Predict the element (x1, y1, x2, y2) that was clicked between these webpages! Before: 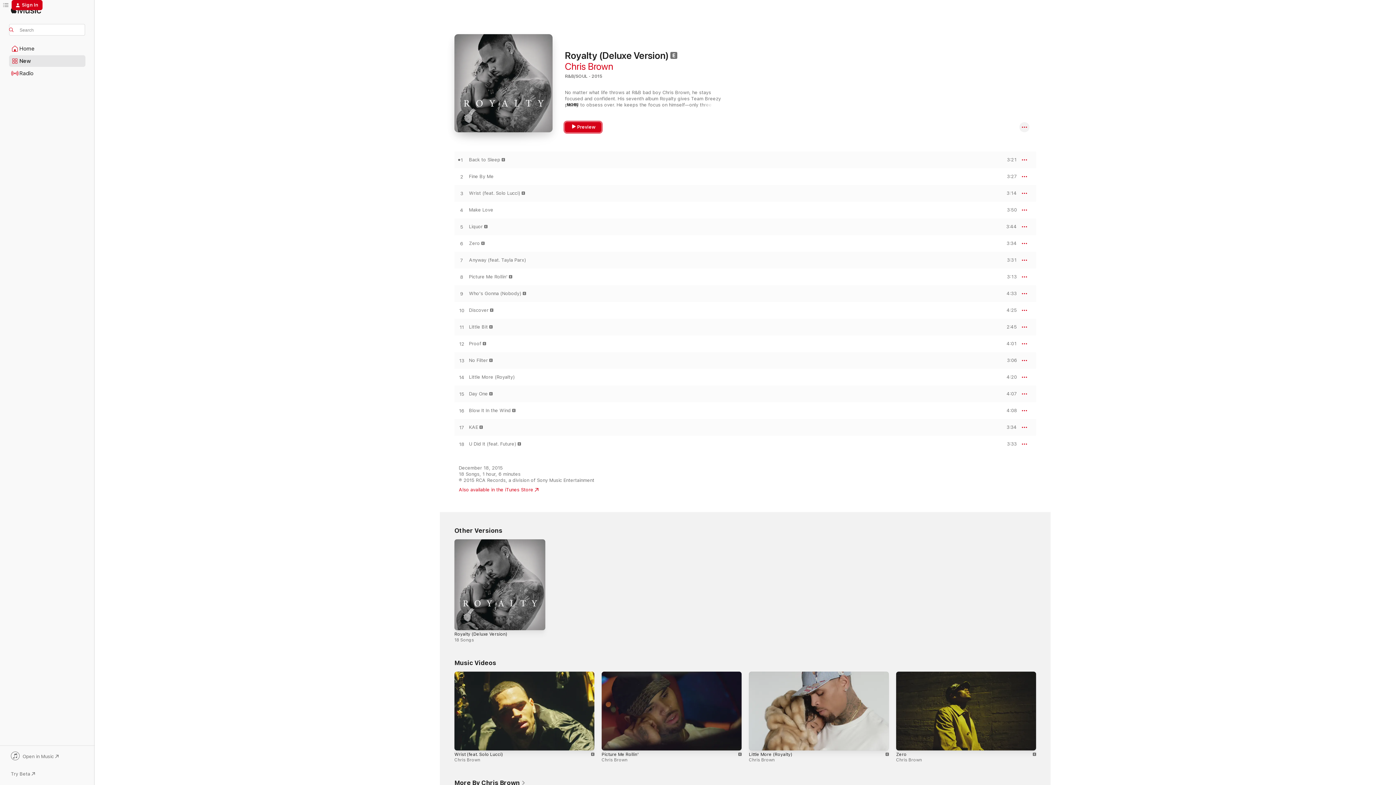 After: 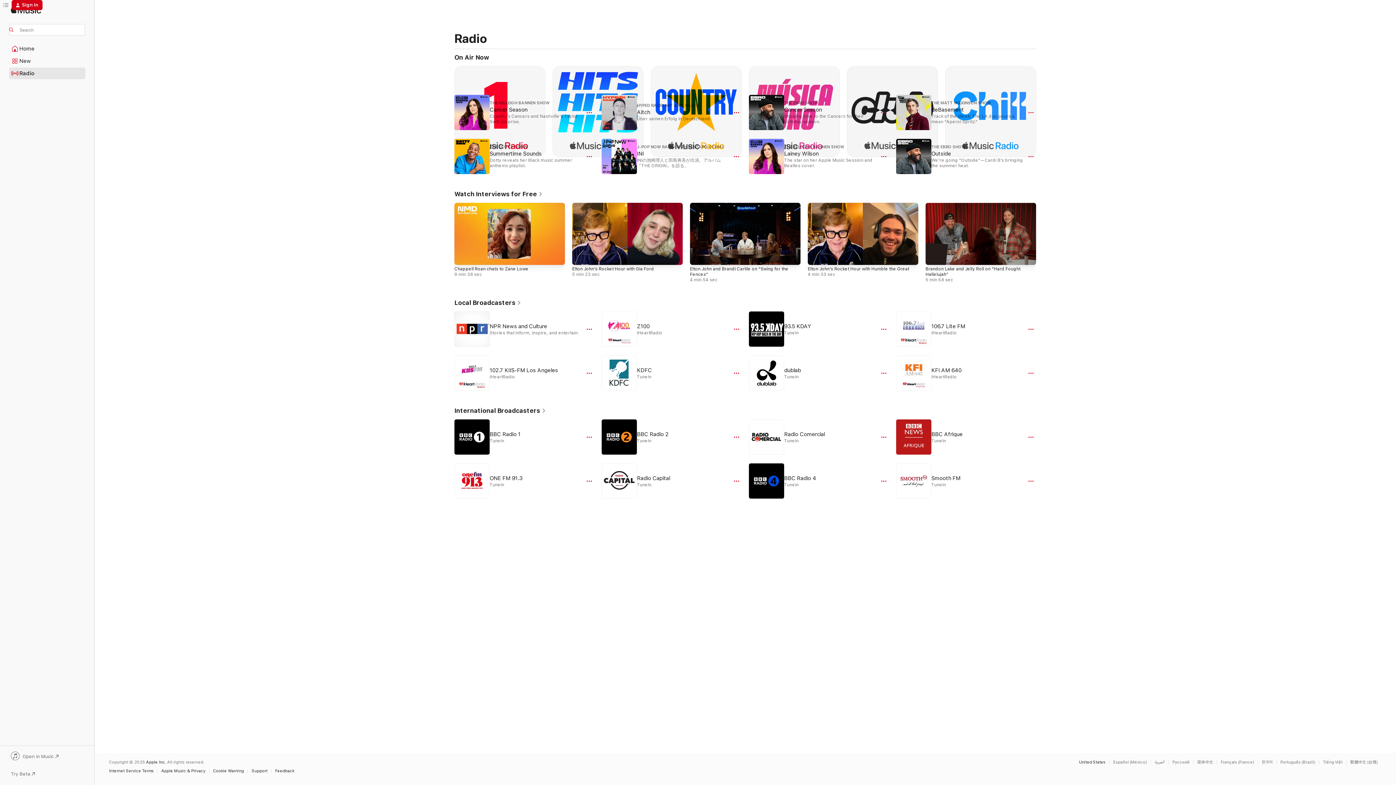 Action: bbox: (9, 68, 85, 78) label: Radio